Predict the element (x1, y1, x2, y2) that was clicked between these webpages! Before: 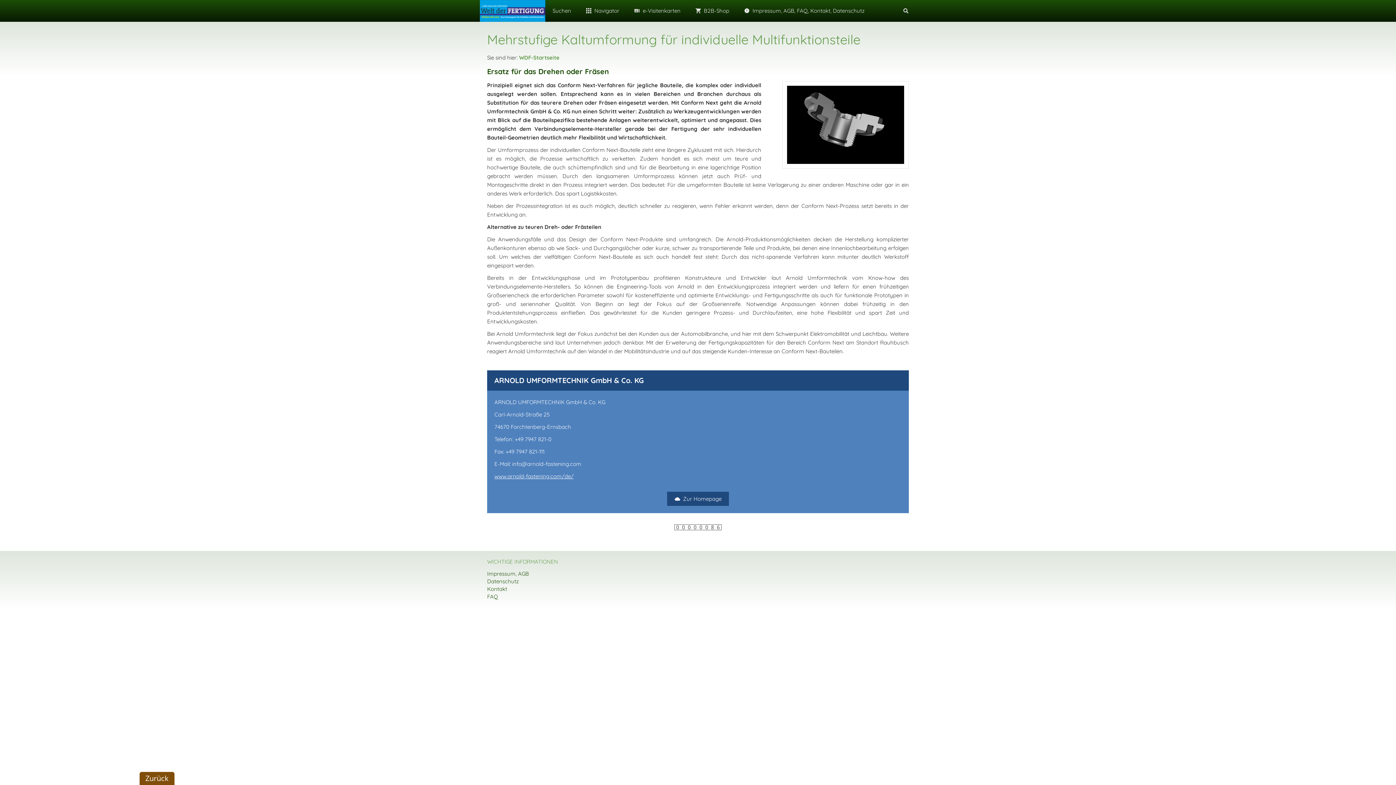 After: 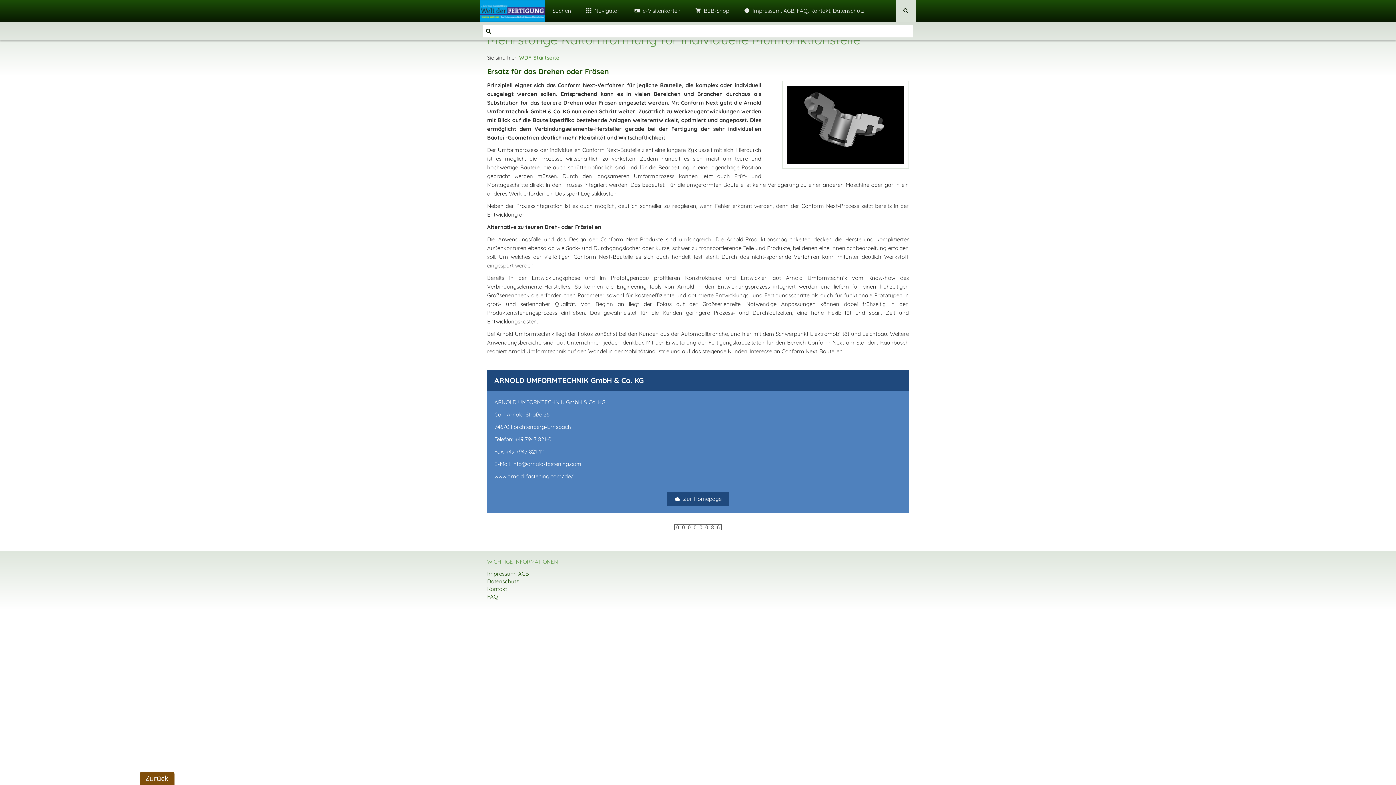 Action: bbox: (896, 0, 916, 21)